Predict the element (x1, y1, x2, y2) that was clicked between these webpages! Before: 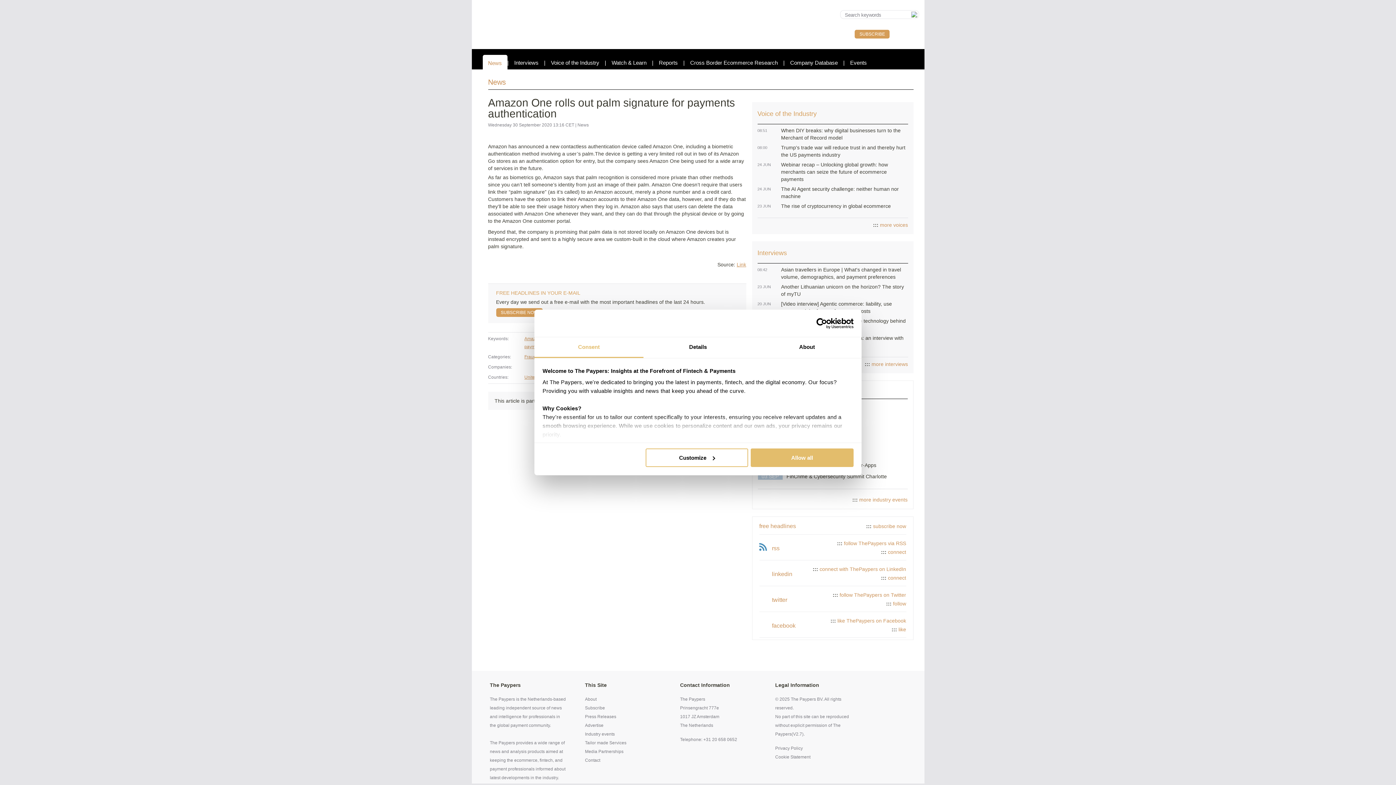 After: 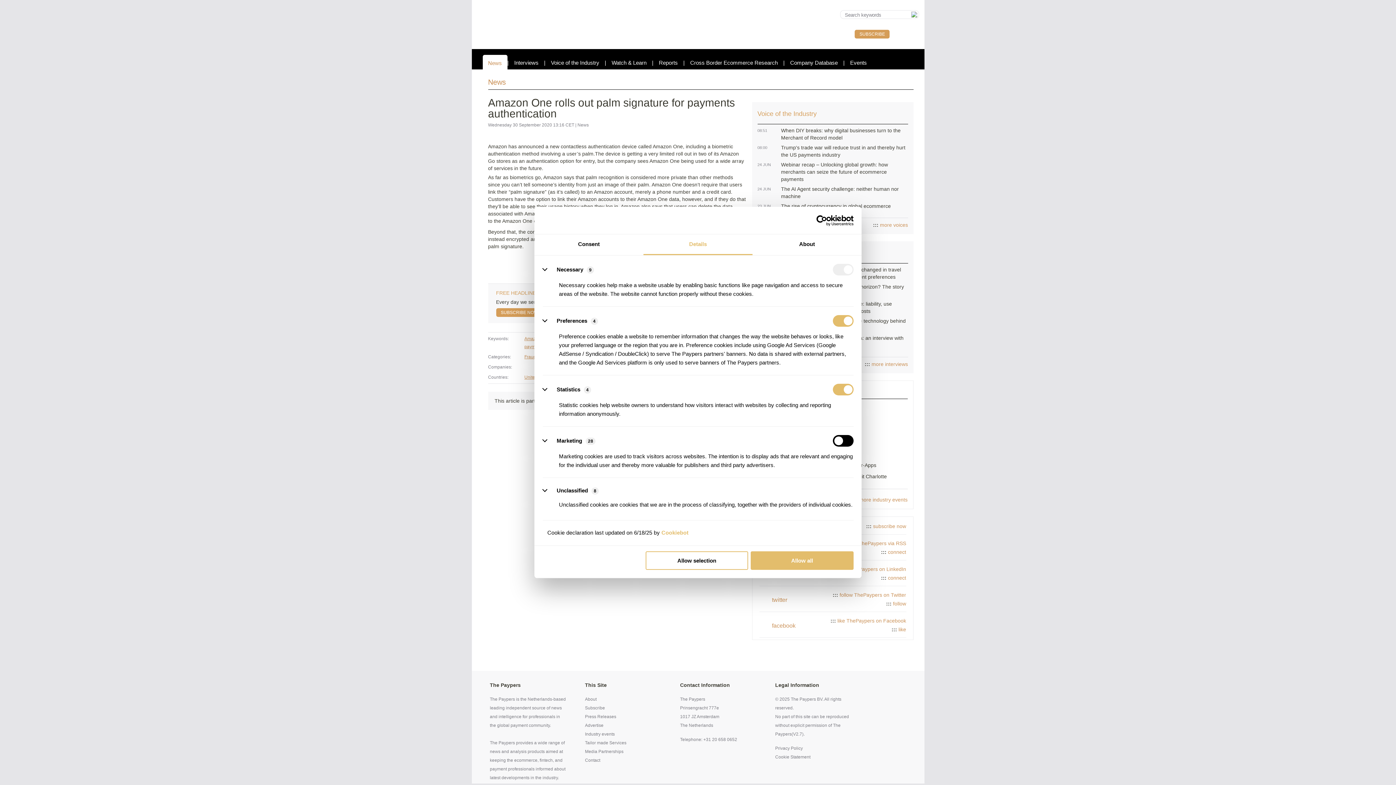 Action: bbox: (643, 337, 752, 358) label: Details